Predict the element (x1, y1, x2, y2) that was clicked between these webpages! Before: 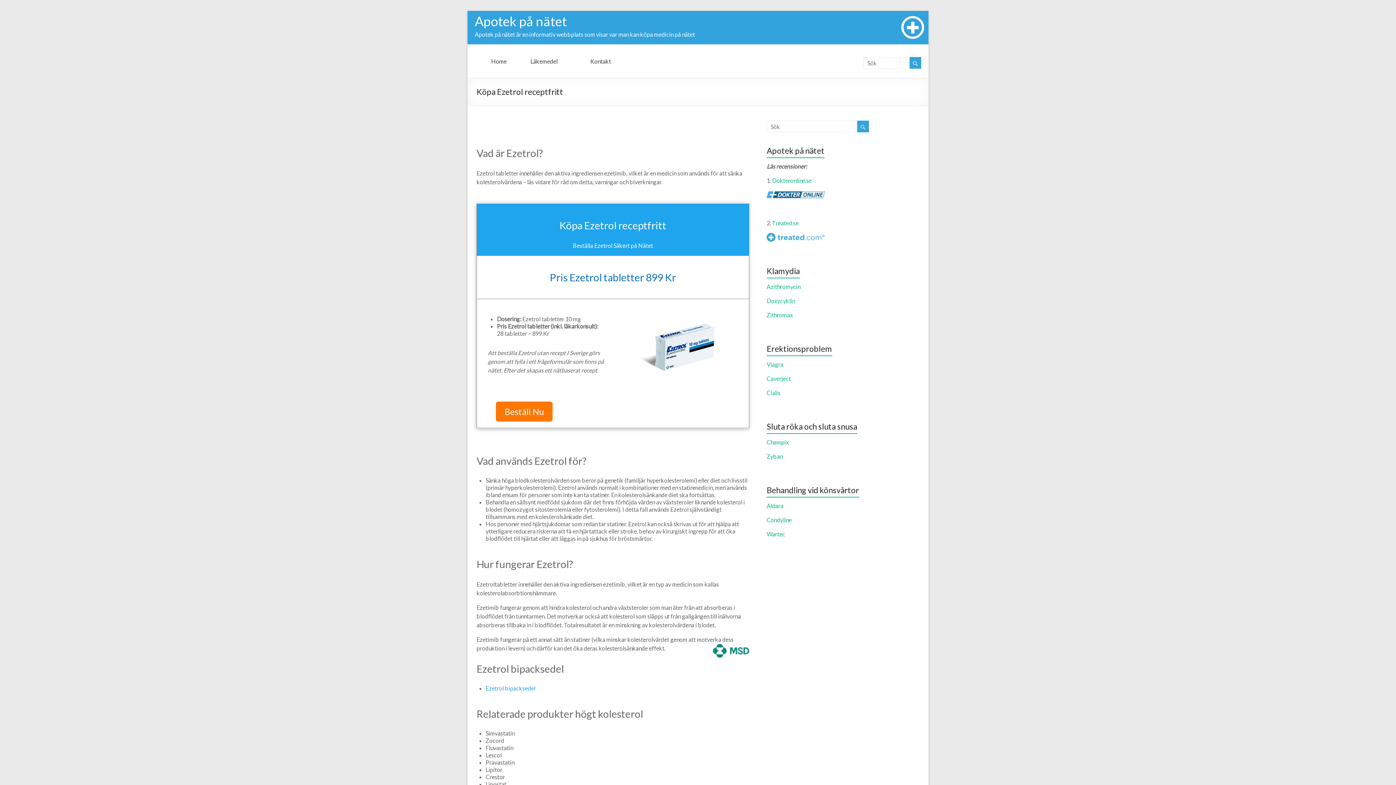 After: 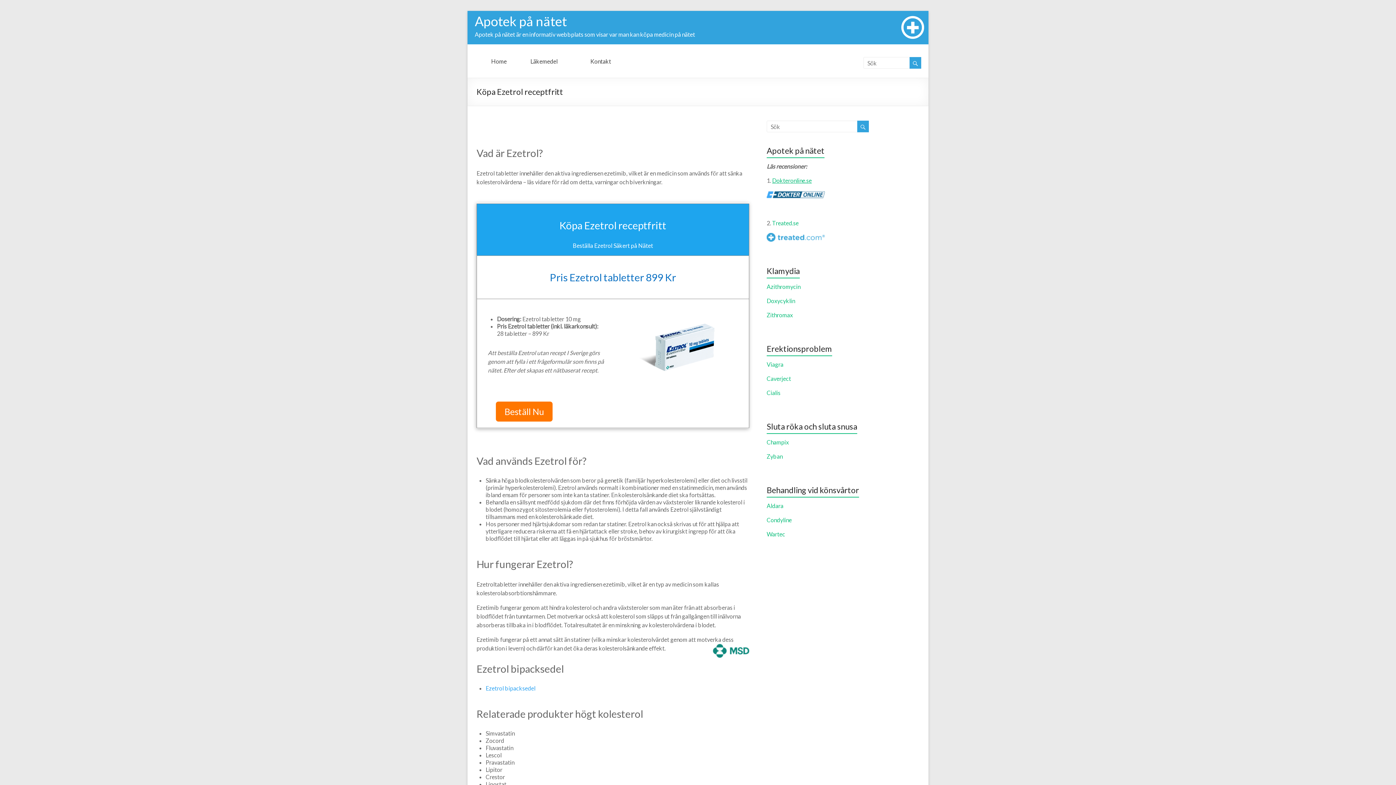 Action: label: Dokteronline.se bbox: (772, 177, 812, 184)